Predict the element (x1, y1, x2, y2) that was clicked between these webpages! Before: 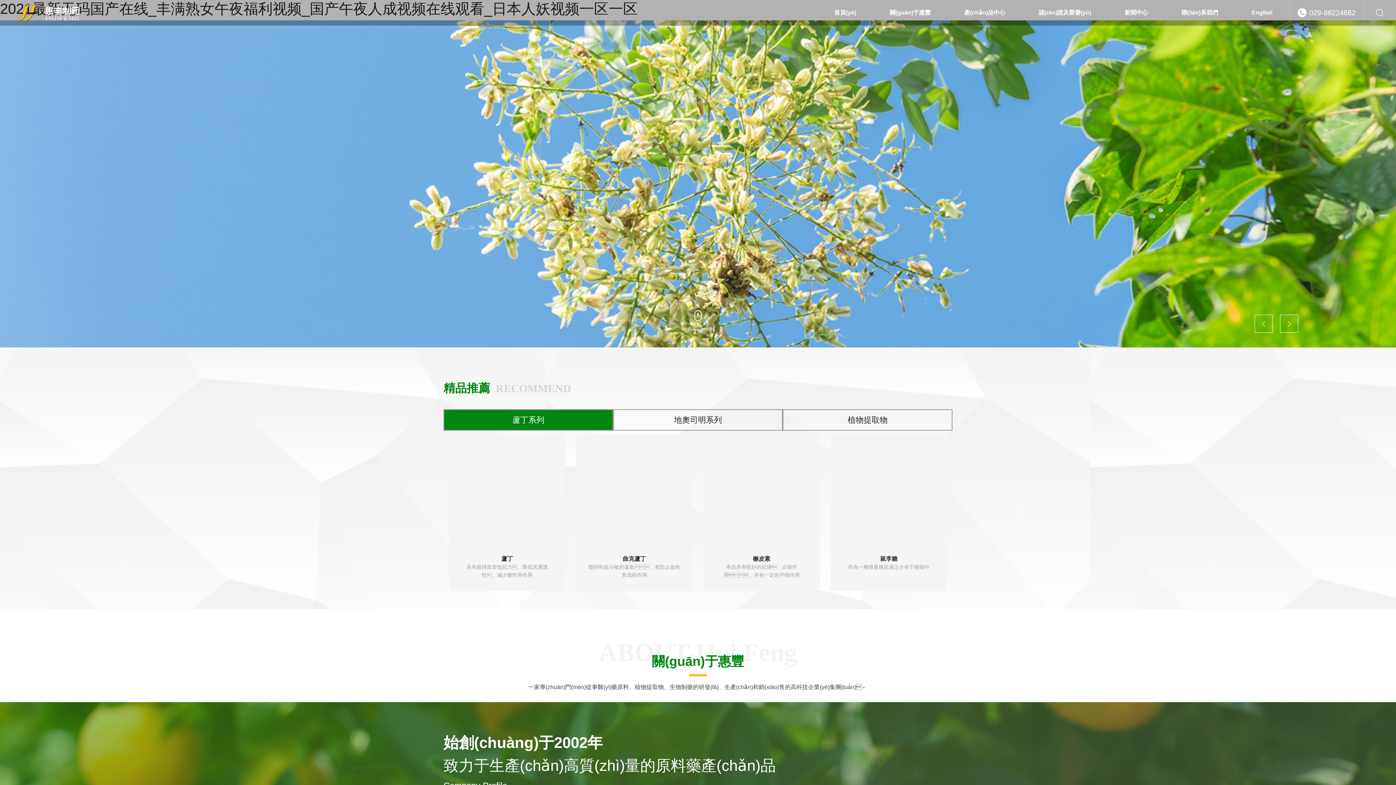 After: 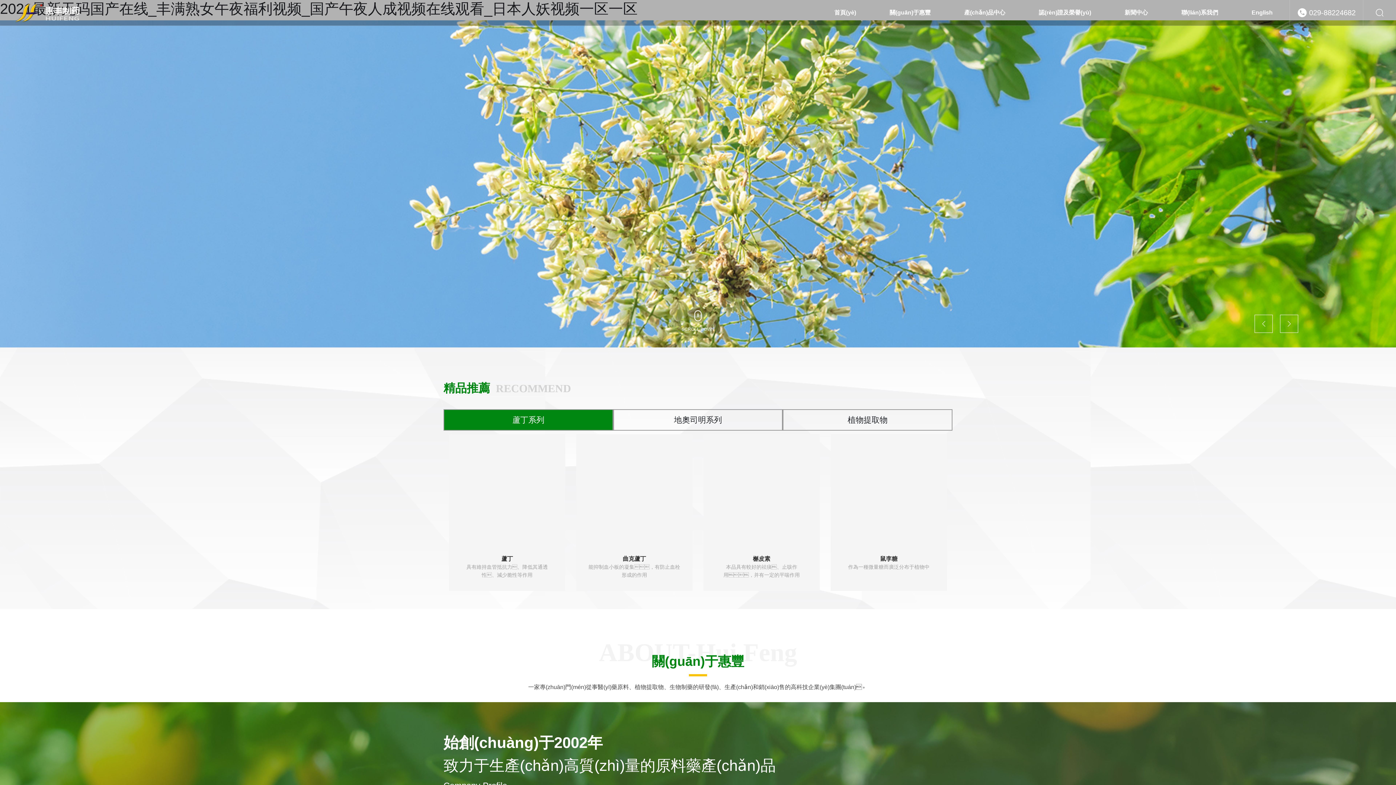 Action: bbox: (1309, 0, 1356, 25) label: 029-88224682